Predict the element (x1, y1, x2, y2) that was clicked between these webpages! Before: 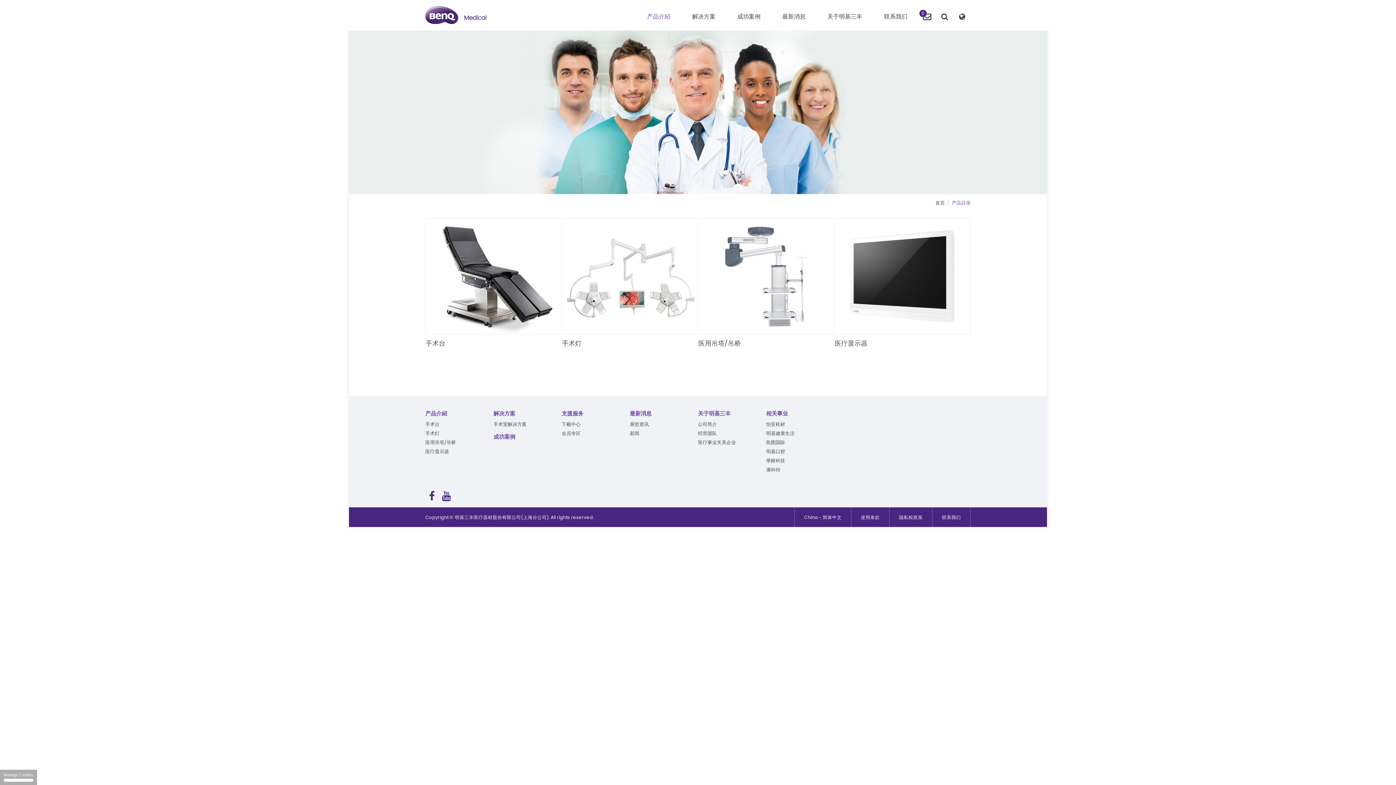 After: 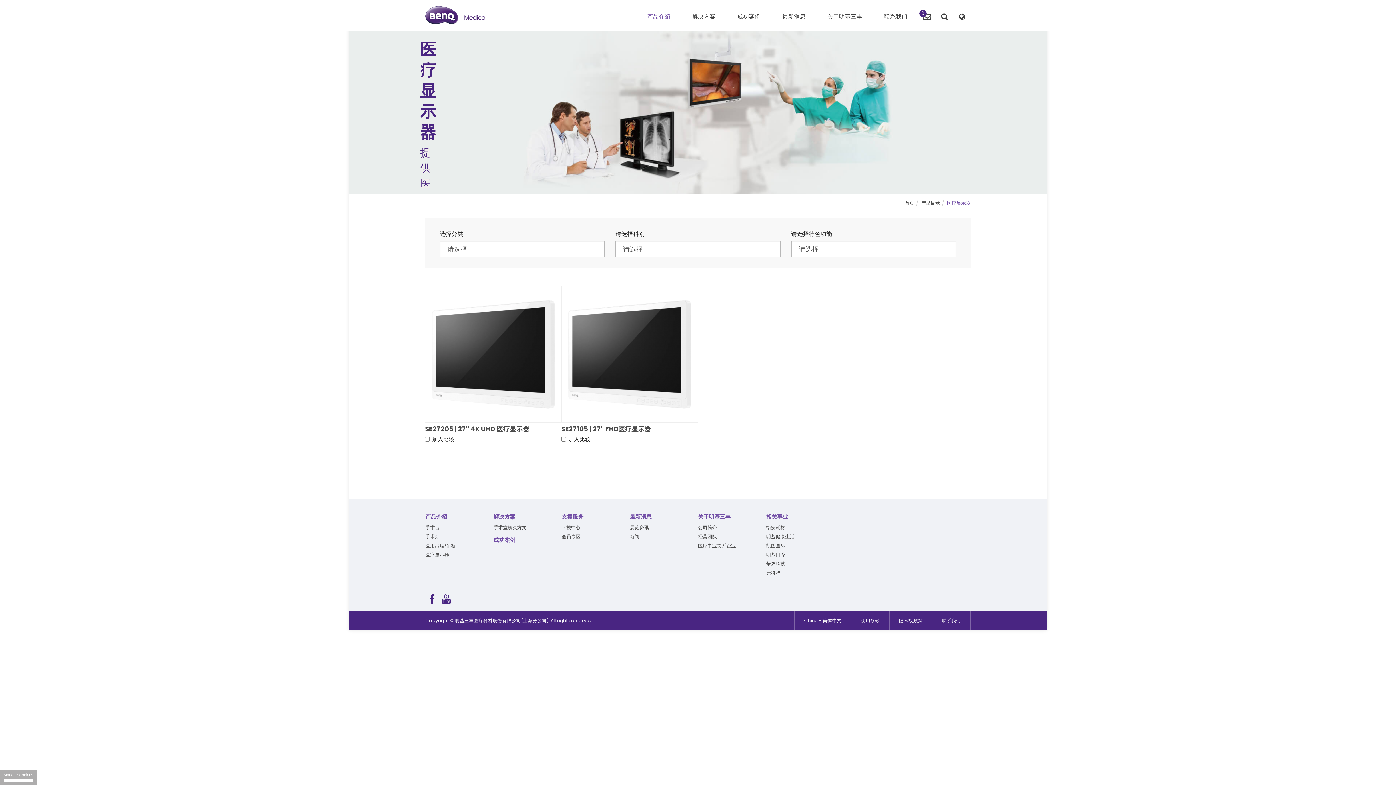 Action: label: 医疗显示器 bbox: (834, 222, 969, 233)